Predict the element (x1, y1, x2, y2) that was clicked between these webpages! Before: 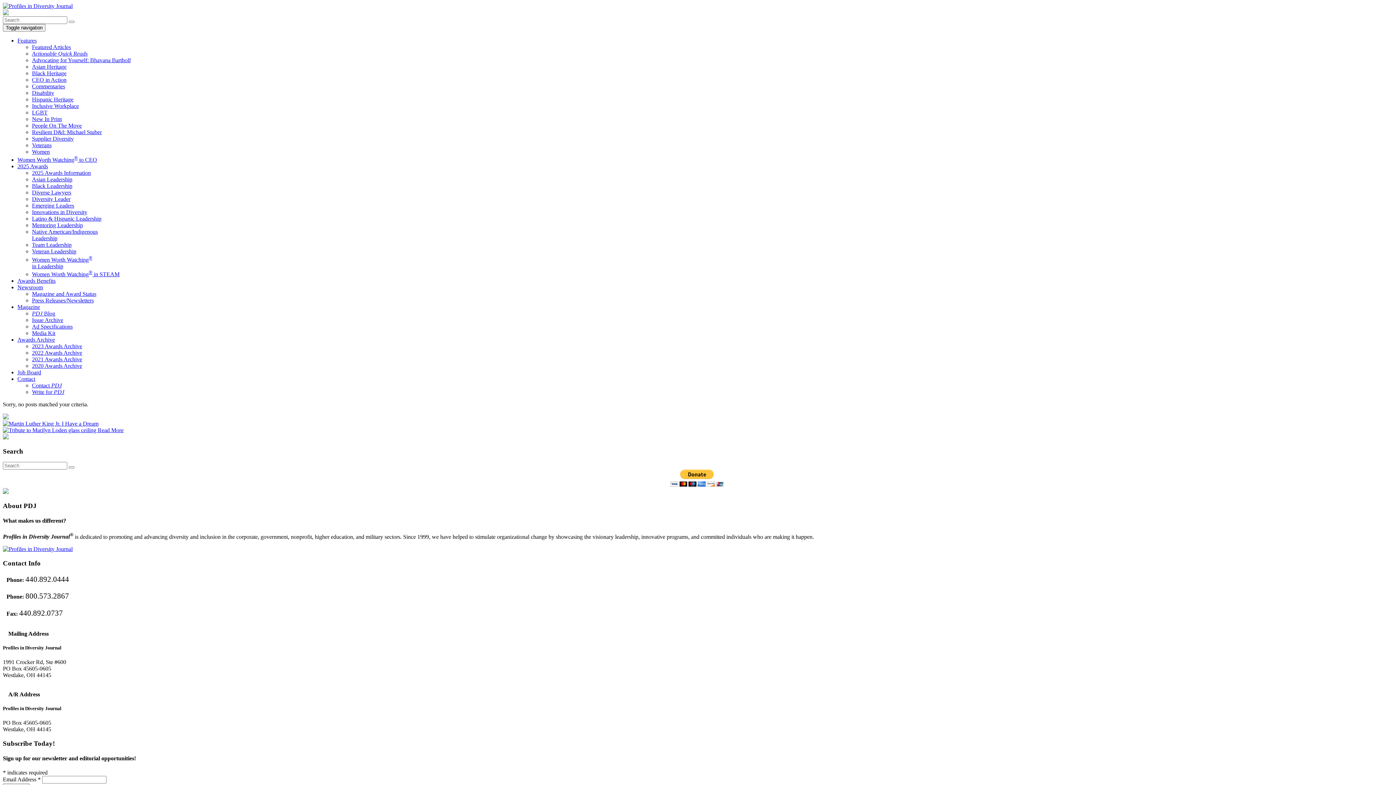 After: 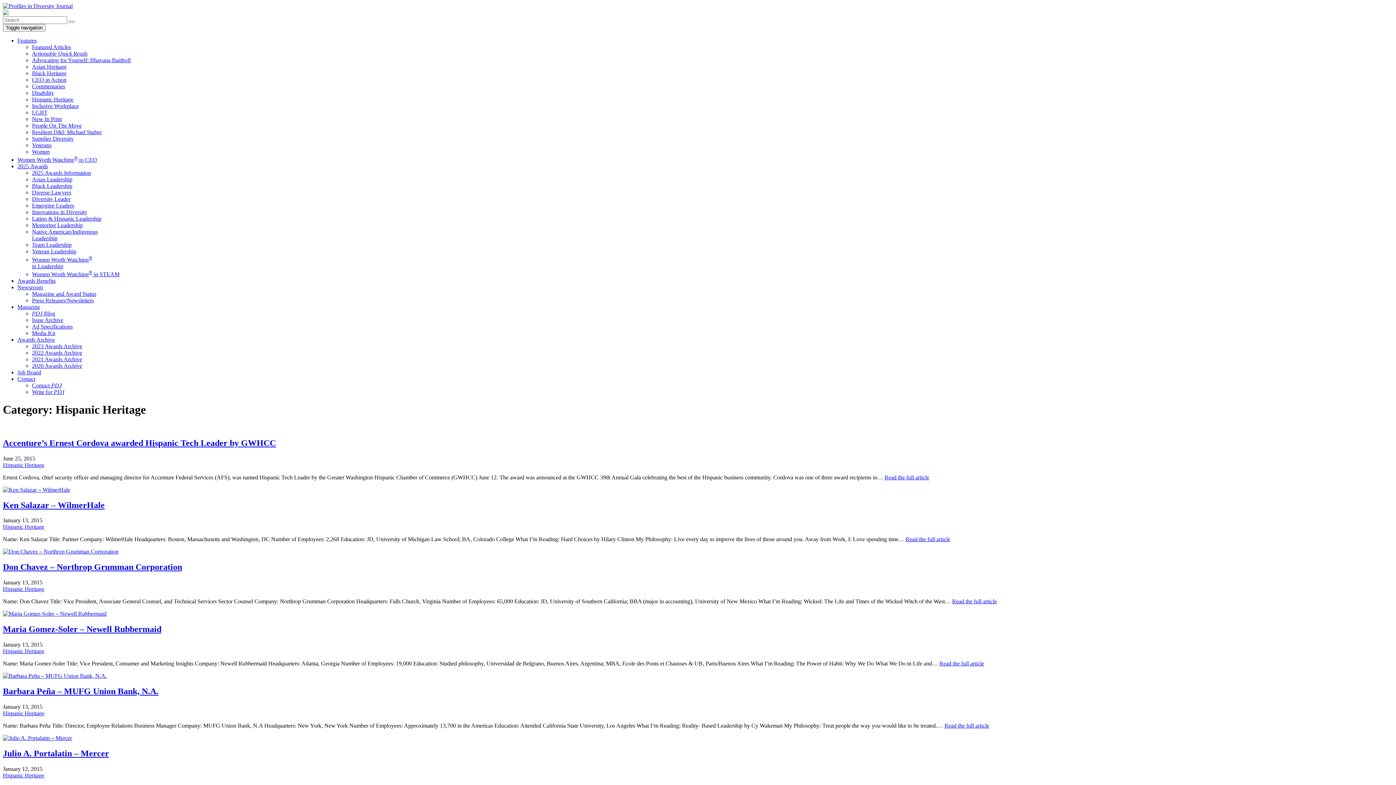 Action: label: Hispanic Heritage bbox: (32, 96, 73, 102)